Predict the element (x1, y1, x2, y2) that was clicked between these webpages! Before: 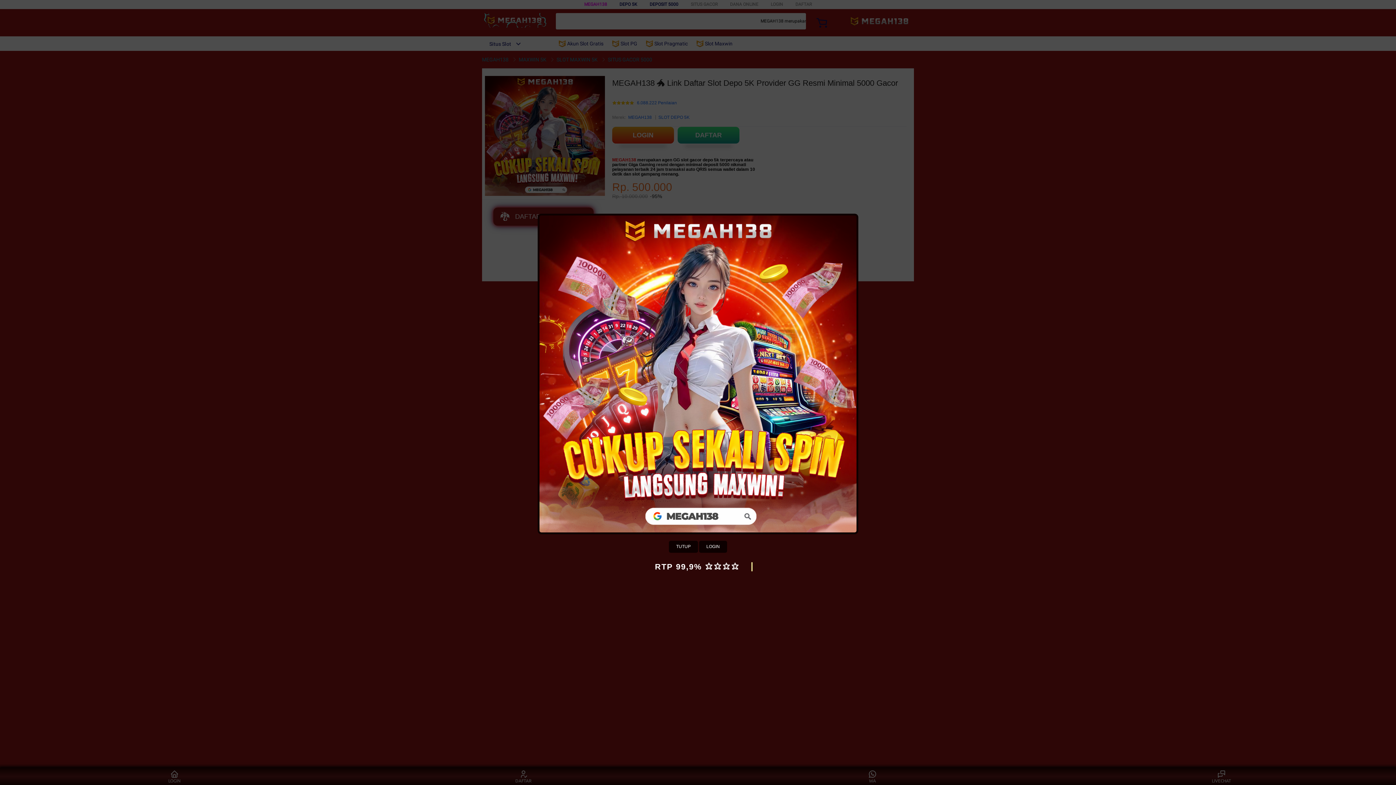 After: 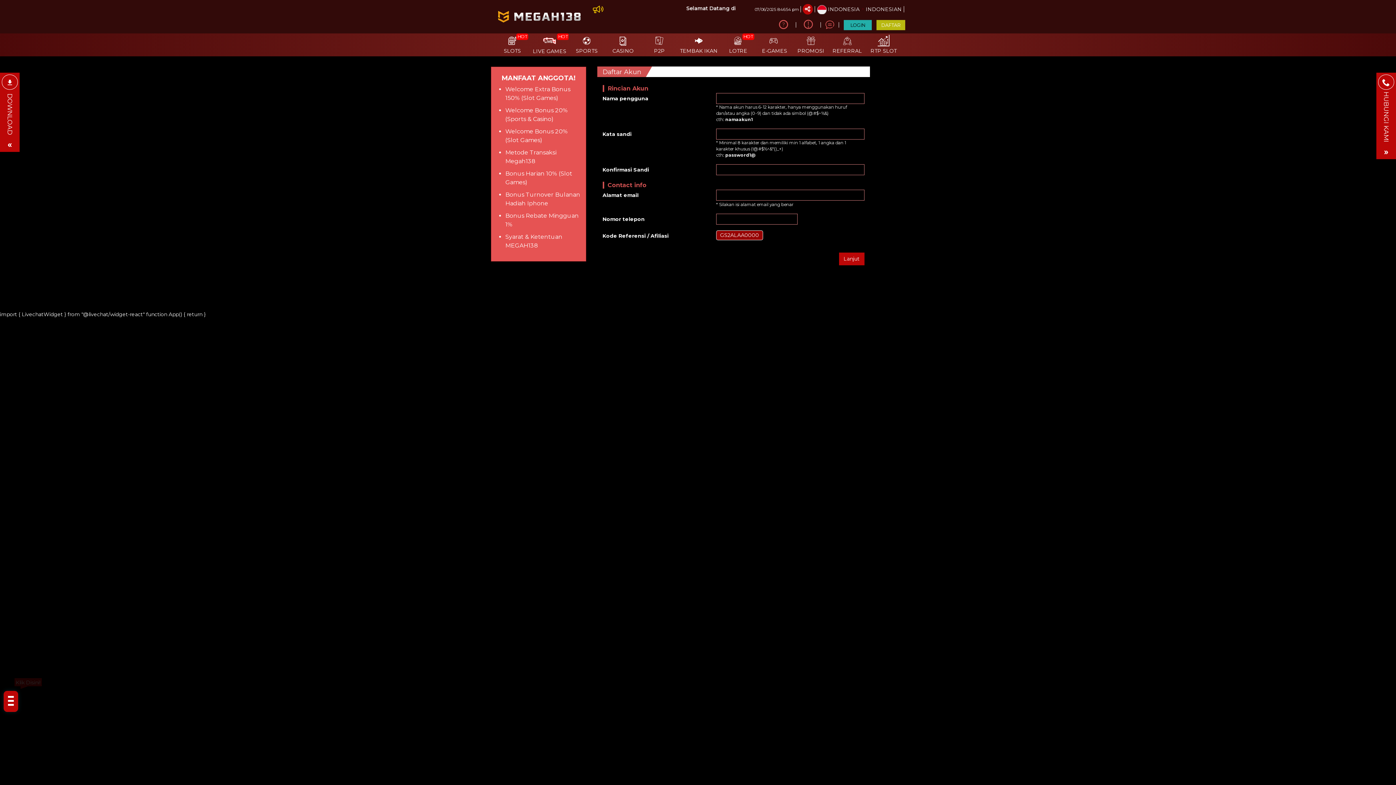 Action: bbox: (699, 541, 727, 553) label: LOGIN